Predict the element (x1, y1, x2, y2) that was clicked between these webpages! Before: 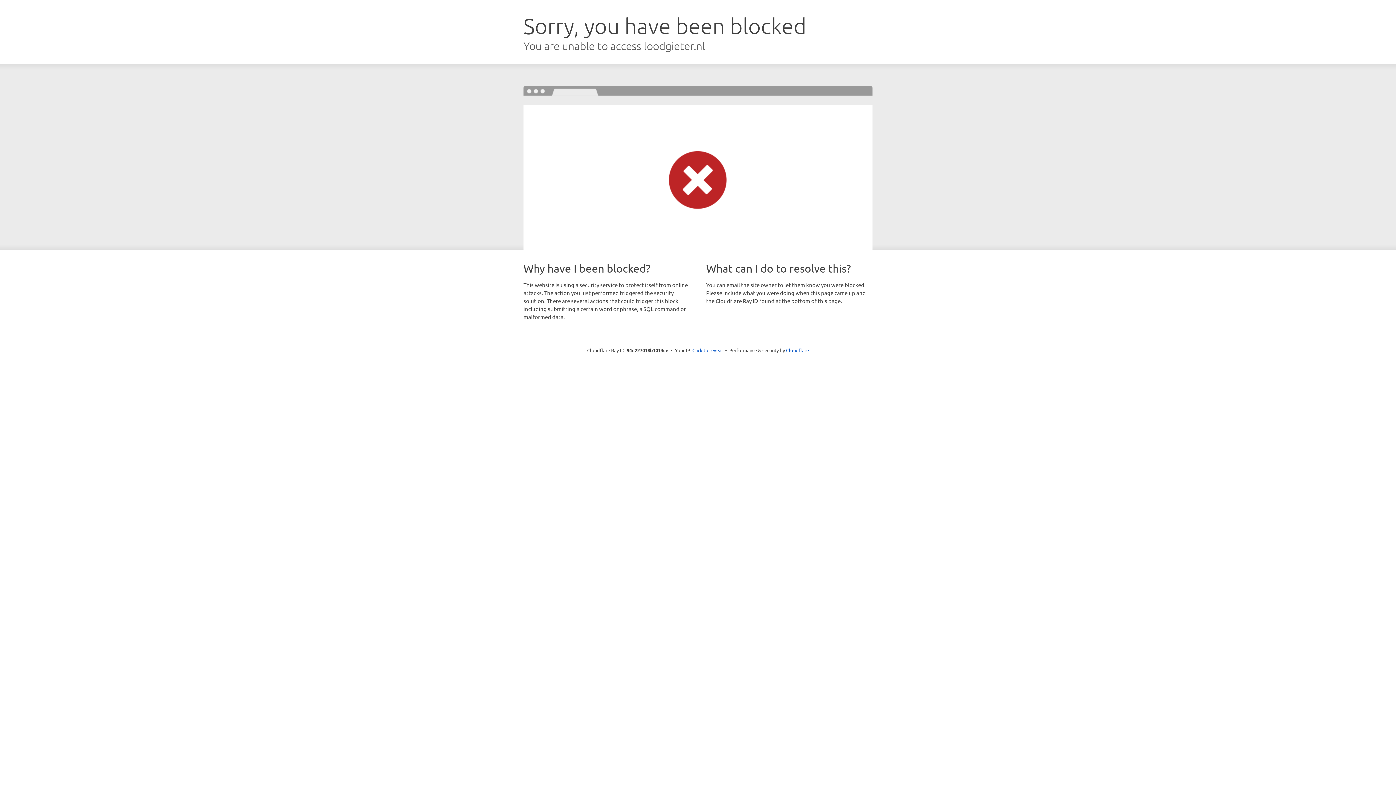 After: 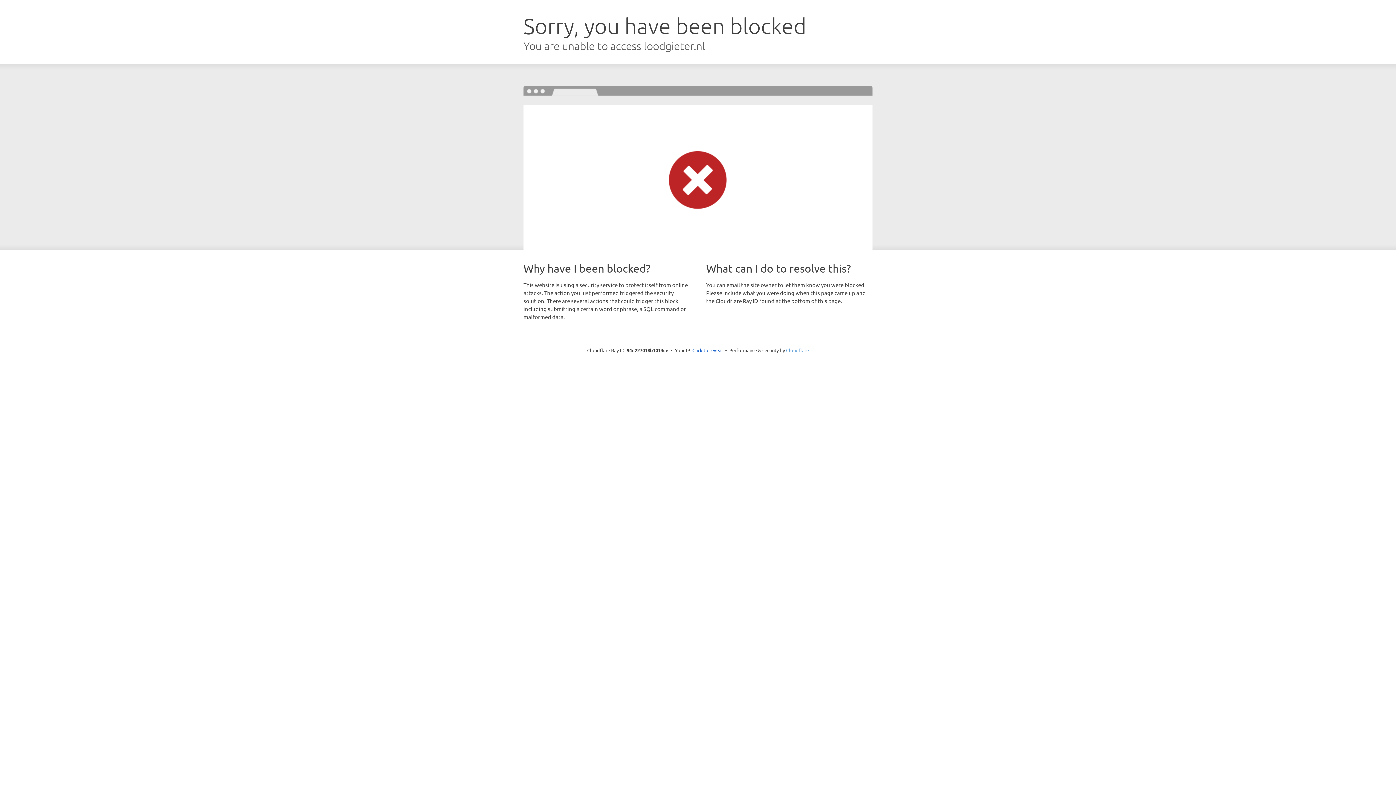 Action: bbox: (786, 347, 809, 353) label: Cloudflare